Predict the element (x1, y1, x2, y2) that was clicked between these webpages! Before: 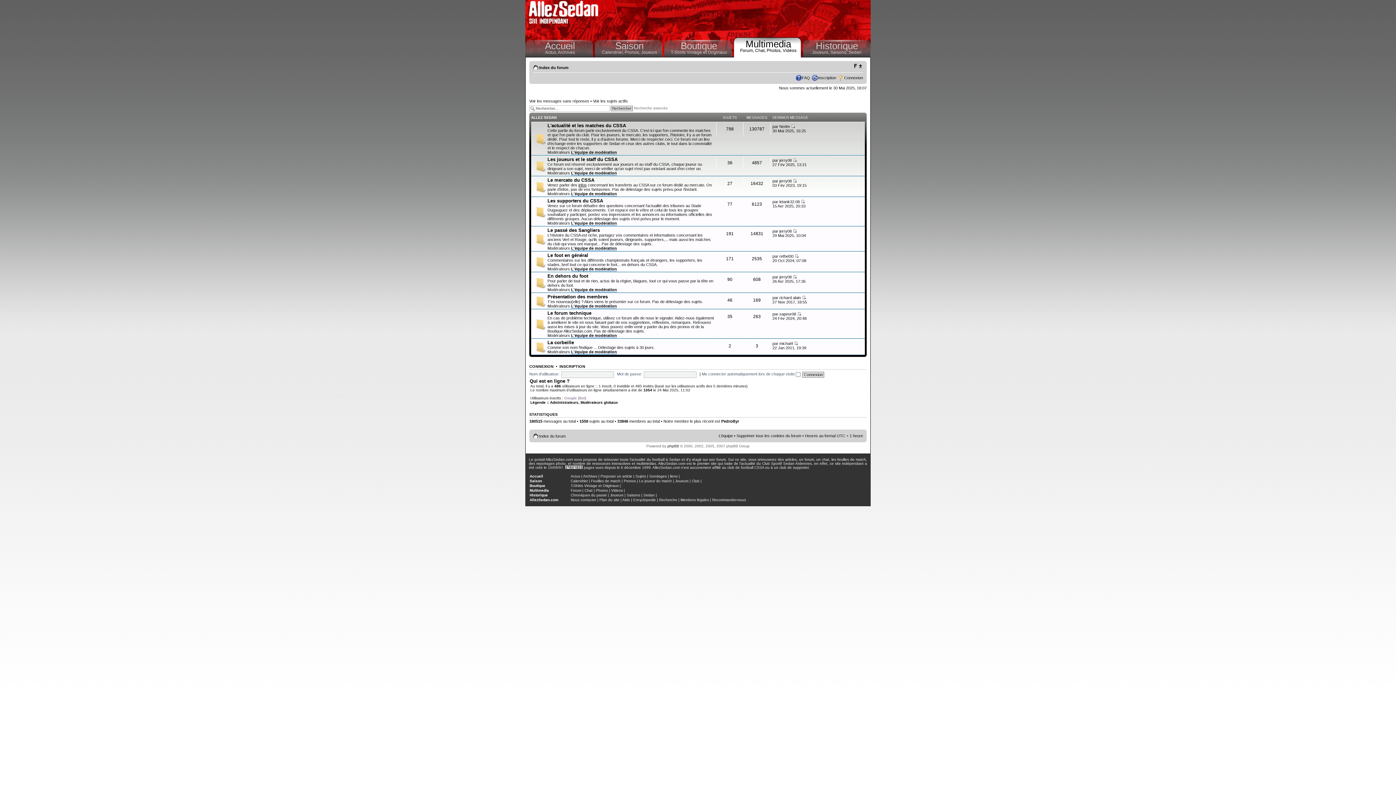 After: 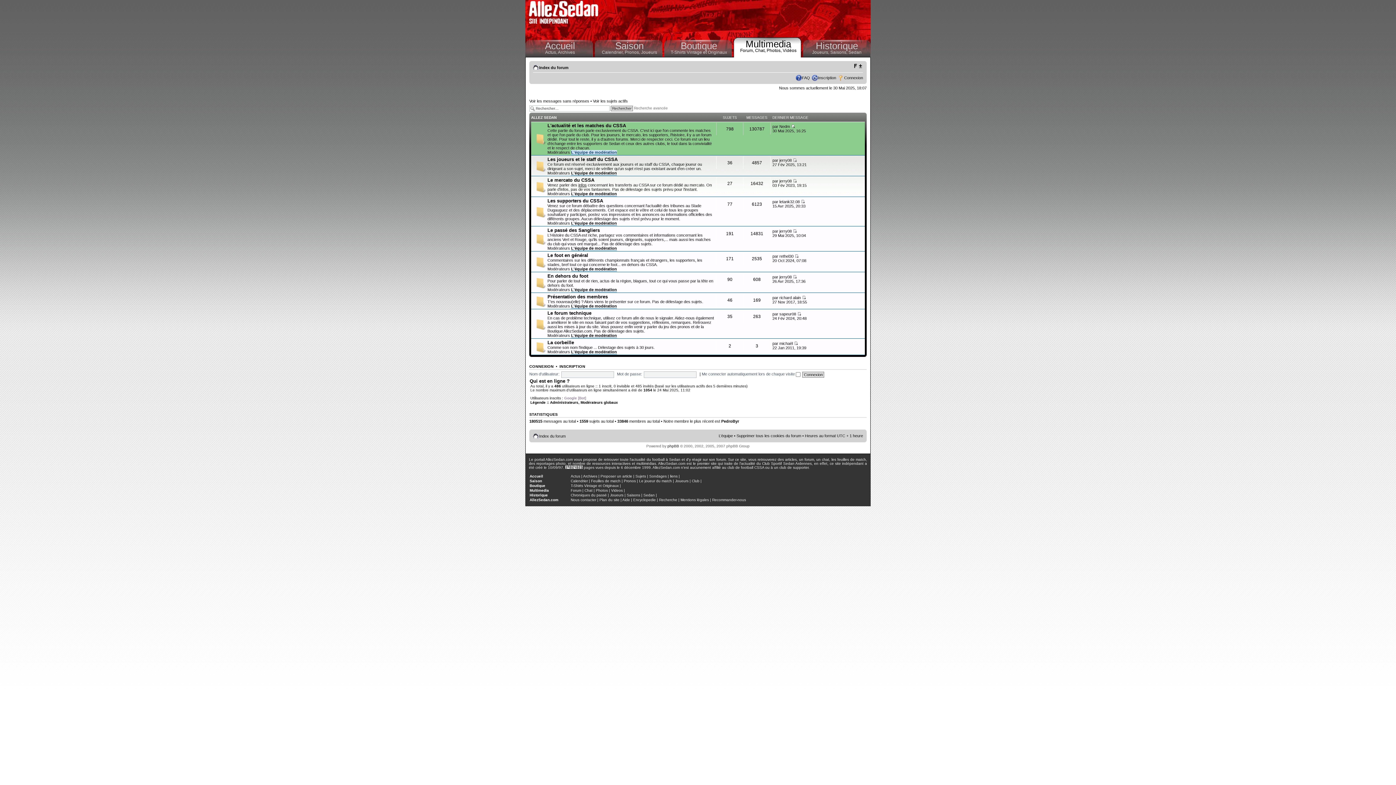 Action: bbox: (571, 150, 617, 154) label: L'équipe de modération